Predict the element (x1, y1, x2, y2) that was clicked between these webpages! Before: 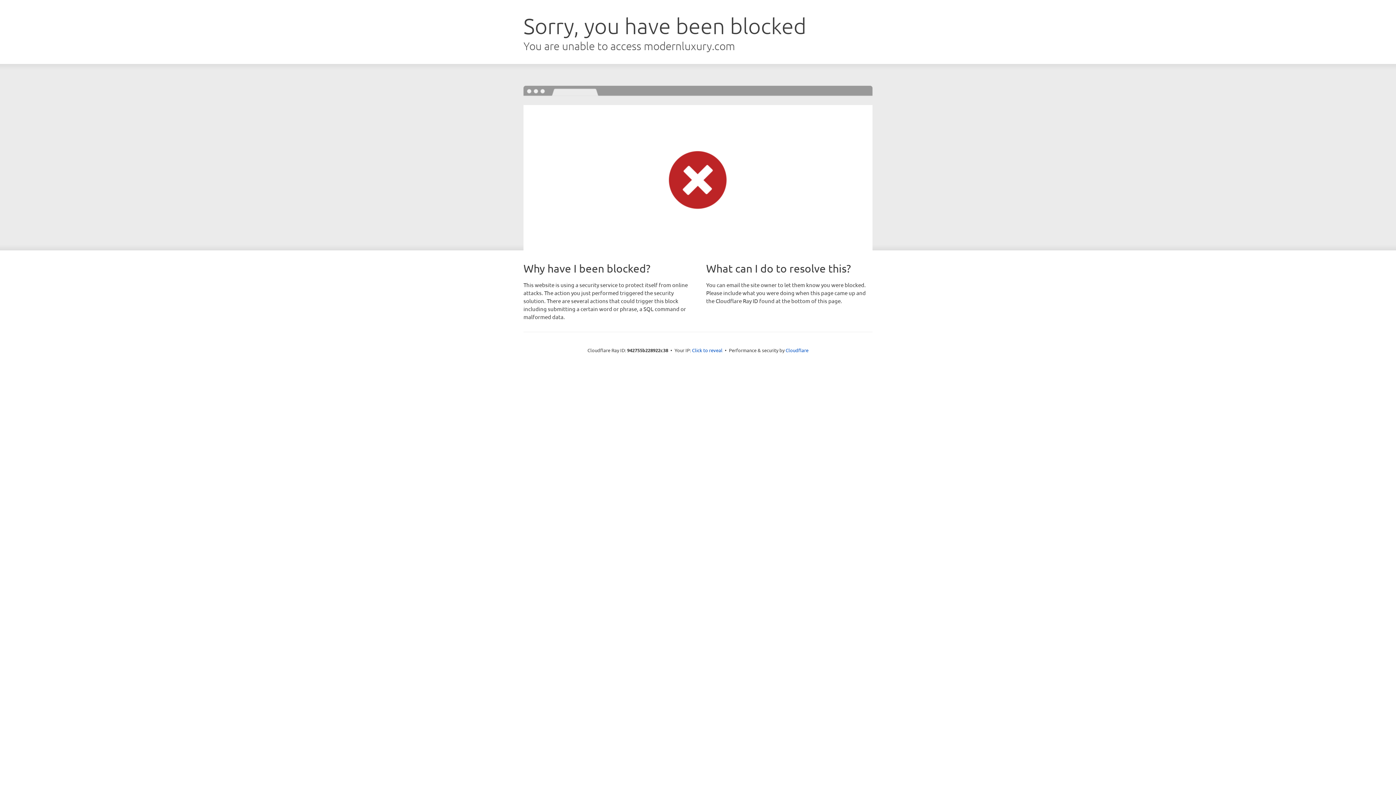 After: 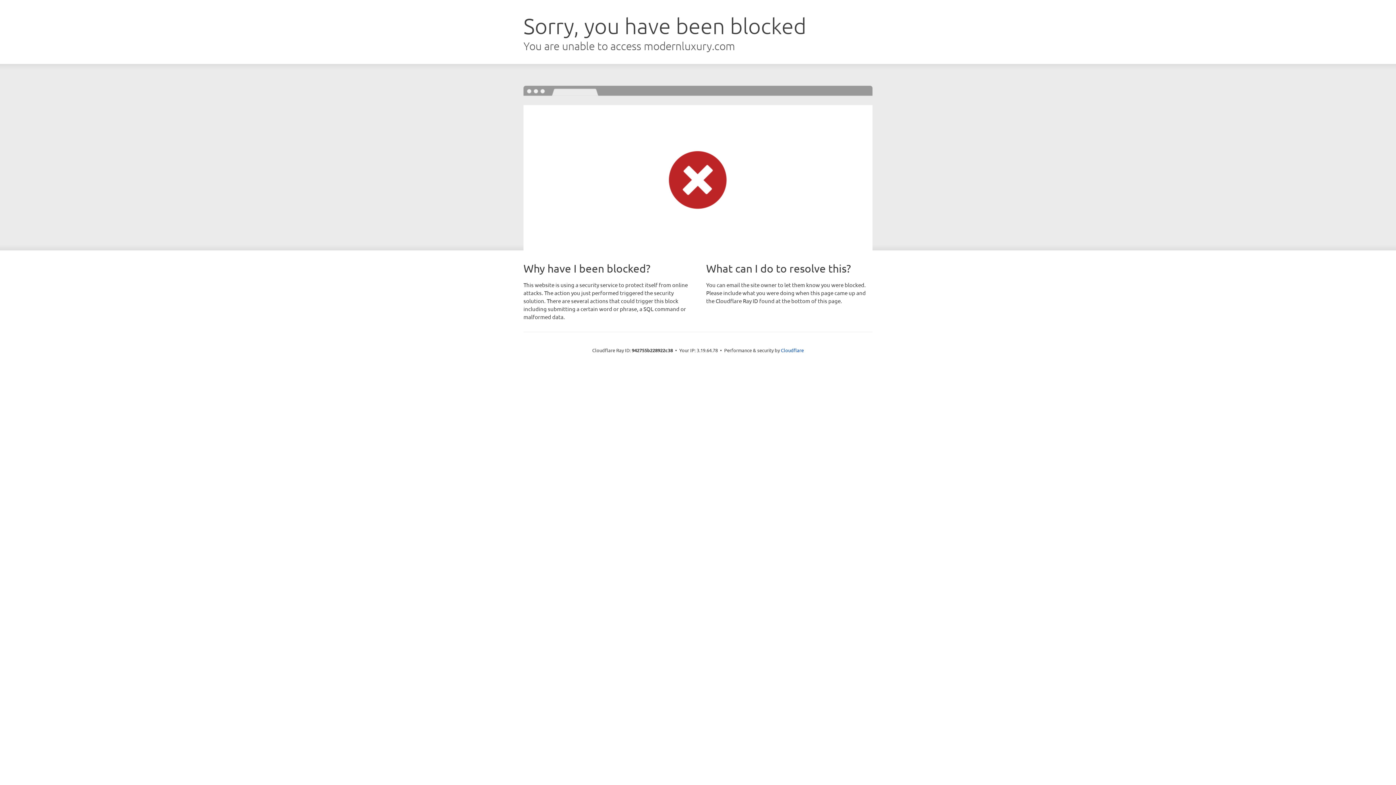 Action: label: Click to reveal bbox: (692, 346, 722, 353)